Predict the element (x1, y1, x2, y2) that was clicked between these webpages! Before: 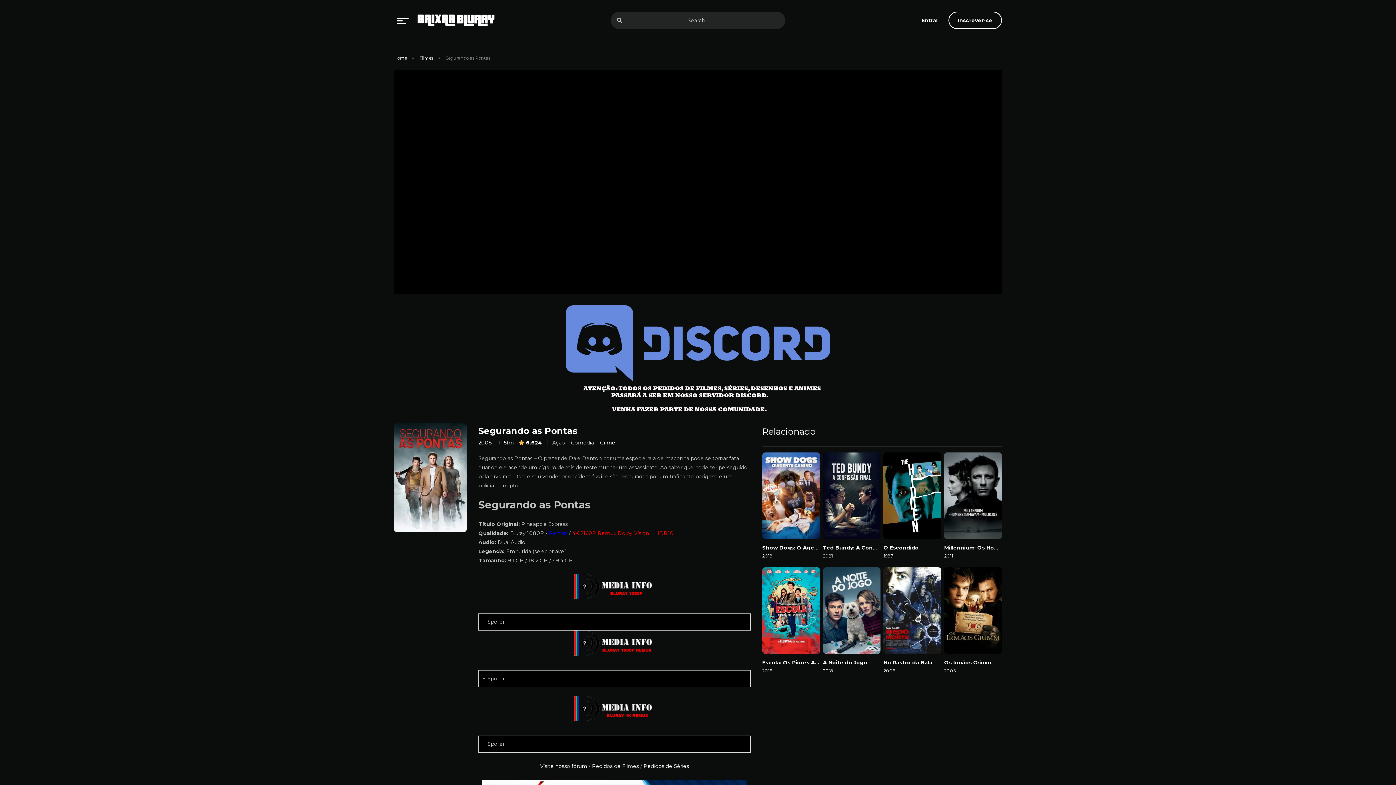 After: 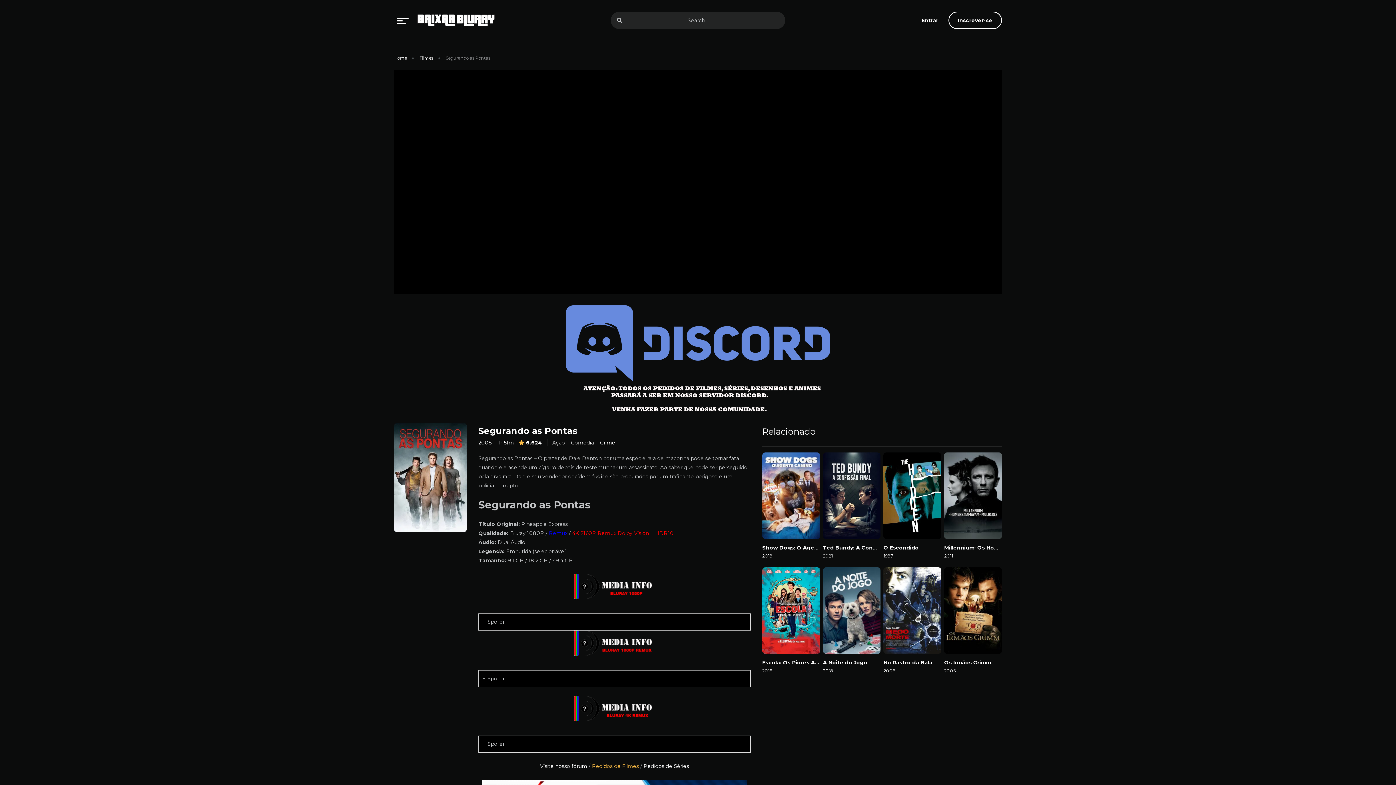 Action: bbox: (592, 763, 639, 769) label: Pedidos de Filmes